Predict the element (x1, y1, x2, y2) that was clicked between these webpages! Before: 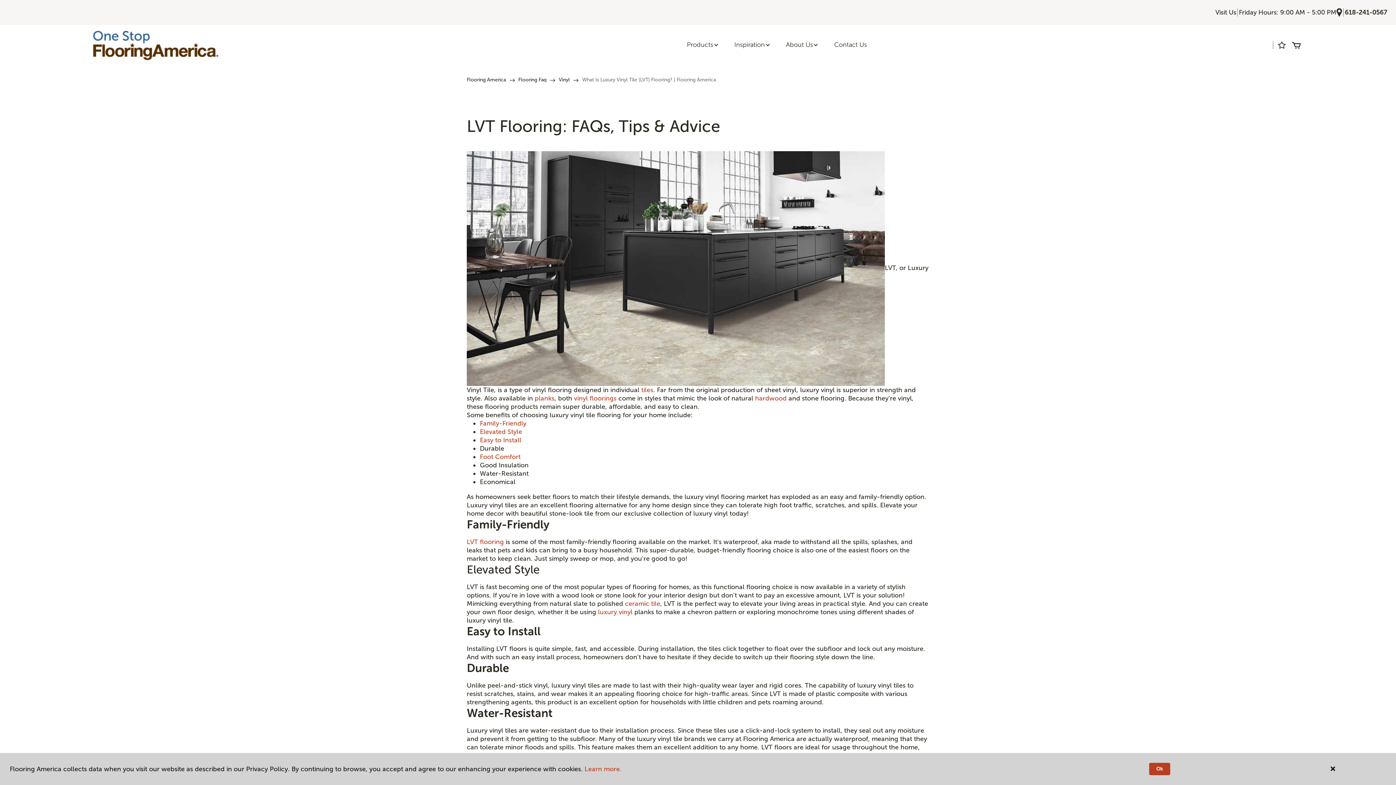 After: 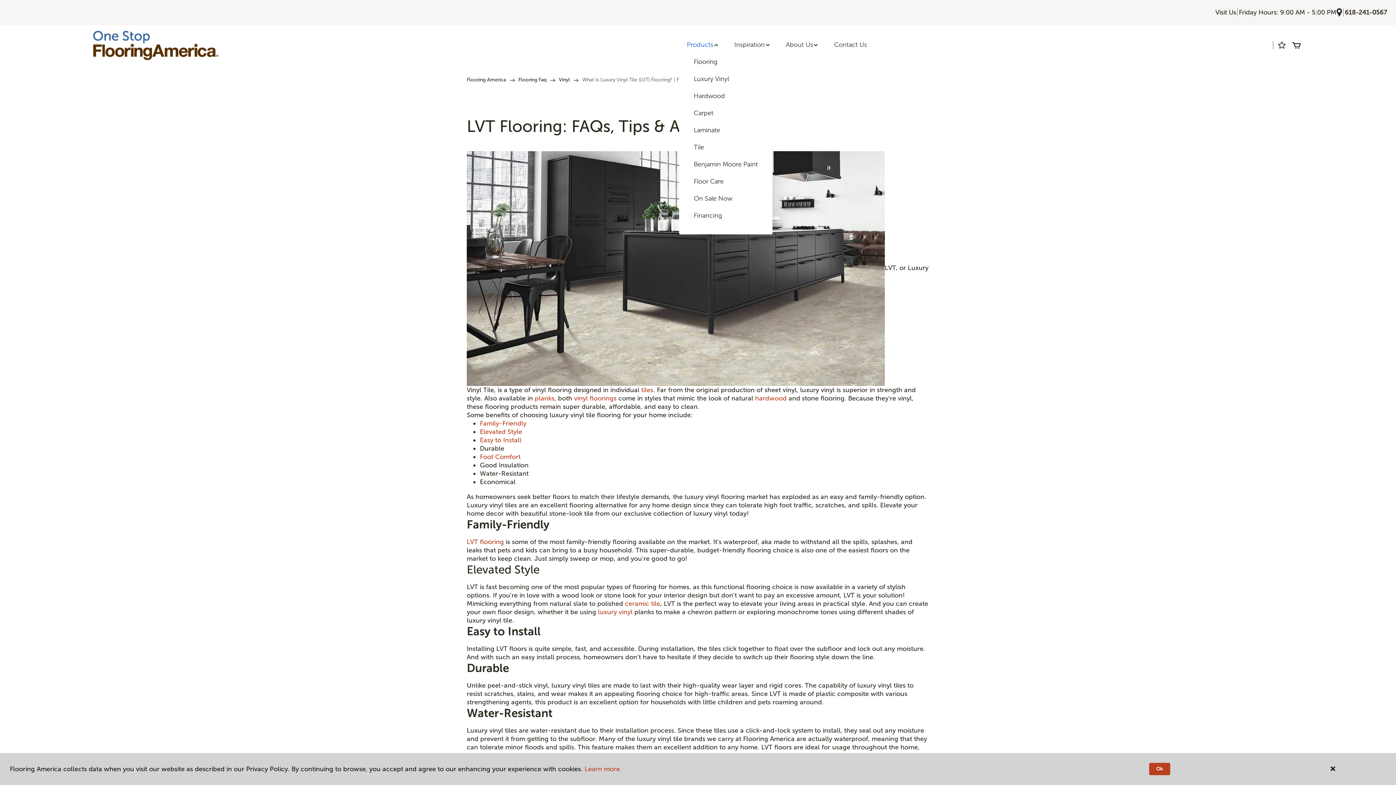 Action: label: Products bbox: (679, 36, 726, 53)